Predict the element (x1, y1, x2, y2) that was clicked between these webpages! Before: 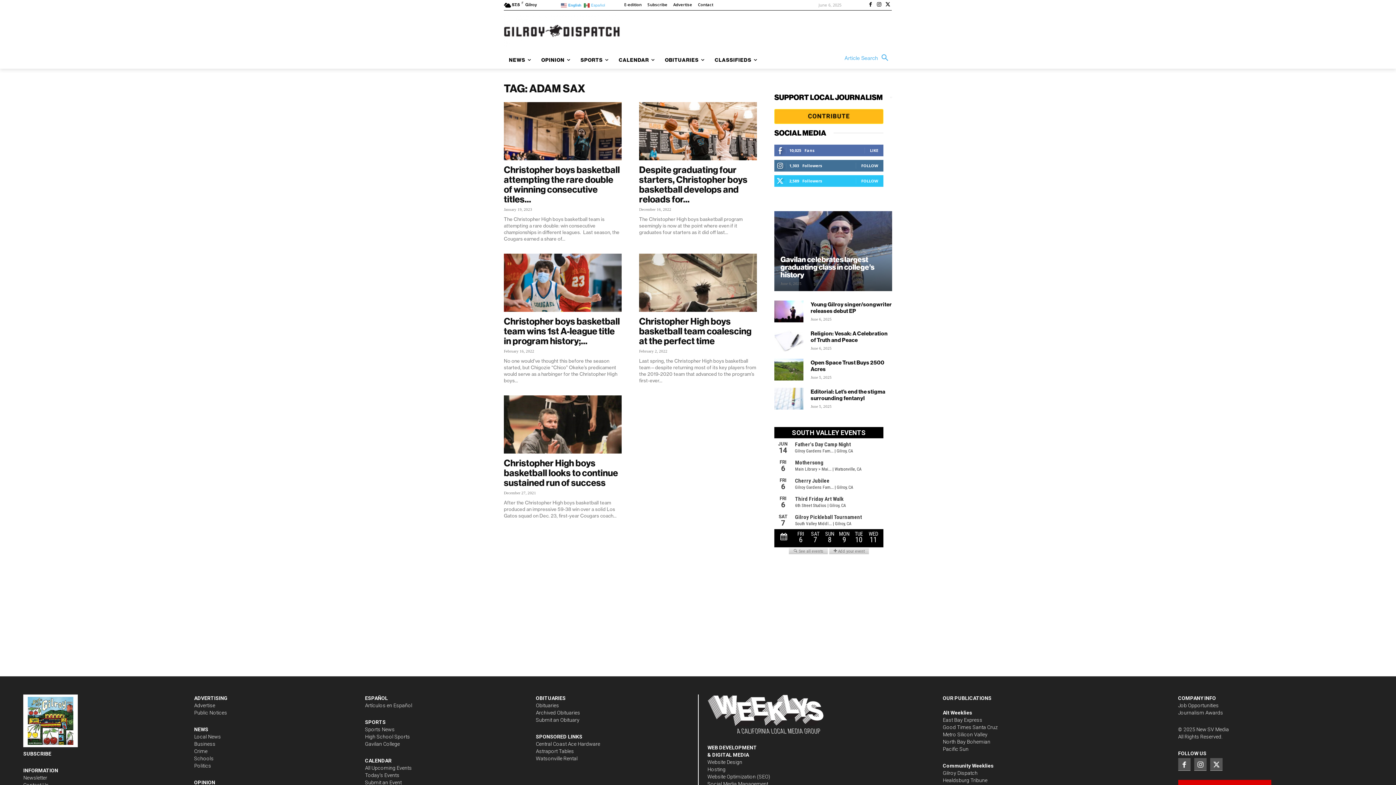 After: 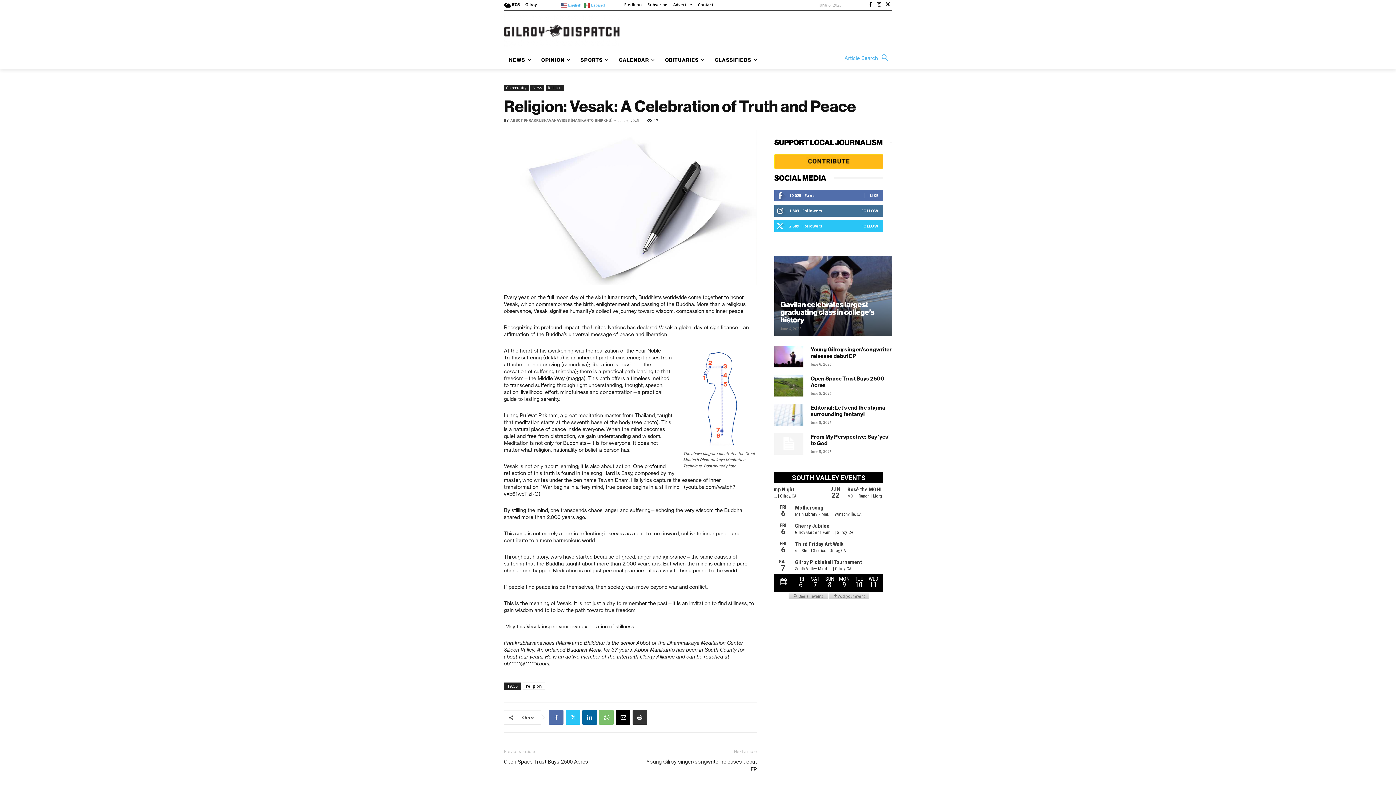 Action: label: Religion: Vesak: A Celebration of Truth and Peace  bbox: (810, 330, 888, 343)